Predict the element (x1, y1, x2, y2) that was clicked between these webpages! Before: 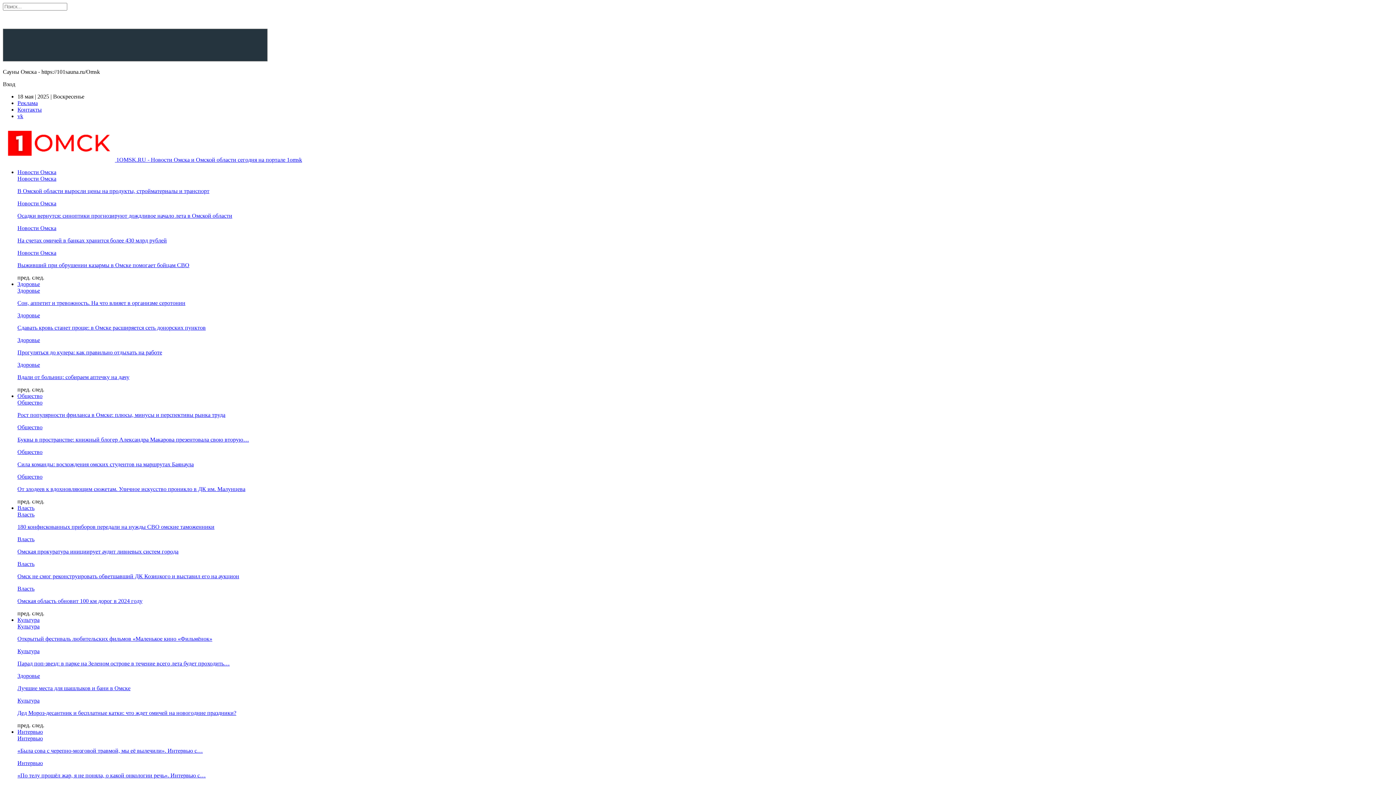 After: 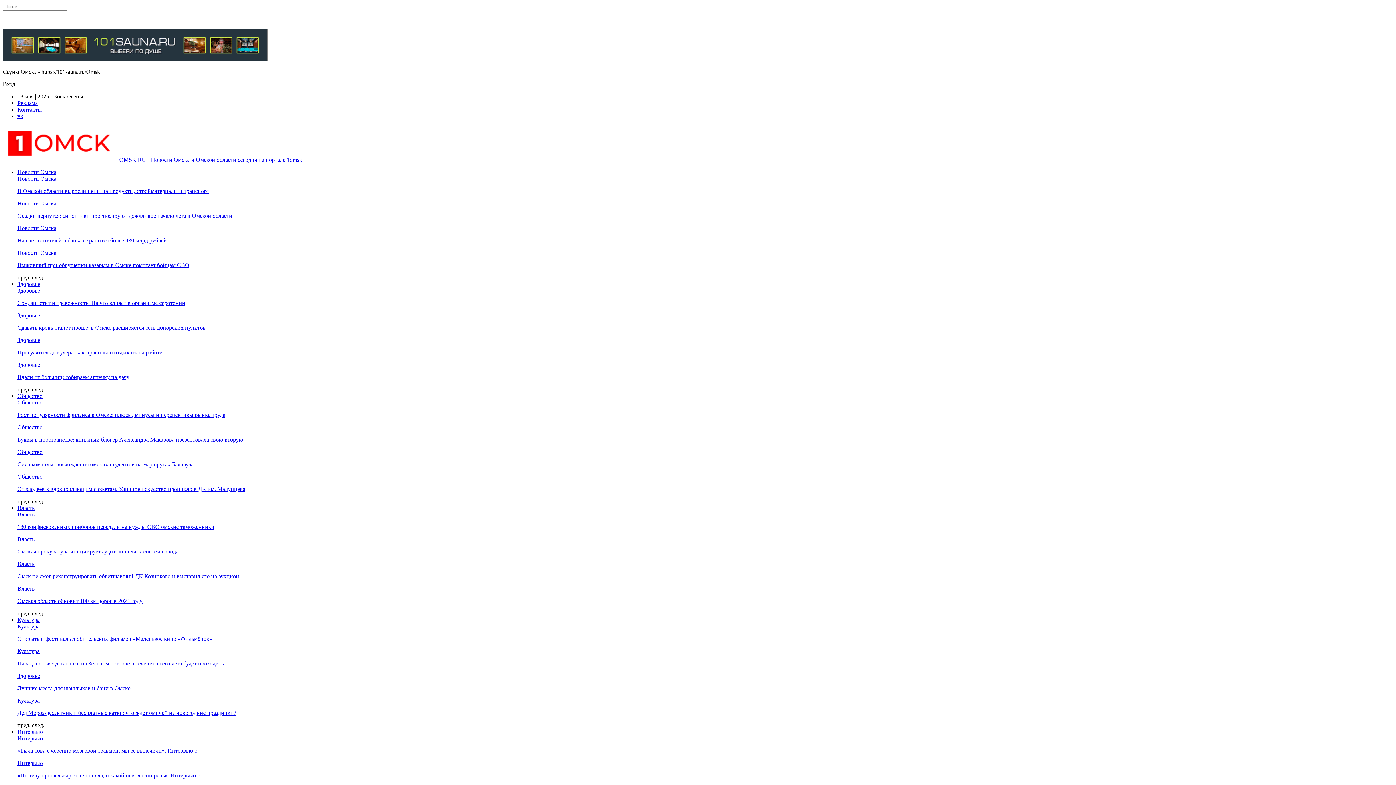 Action: bbox: (17, 337, 40, 343) label: Здоровье